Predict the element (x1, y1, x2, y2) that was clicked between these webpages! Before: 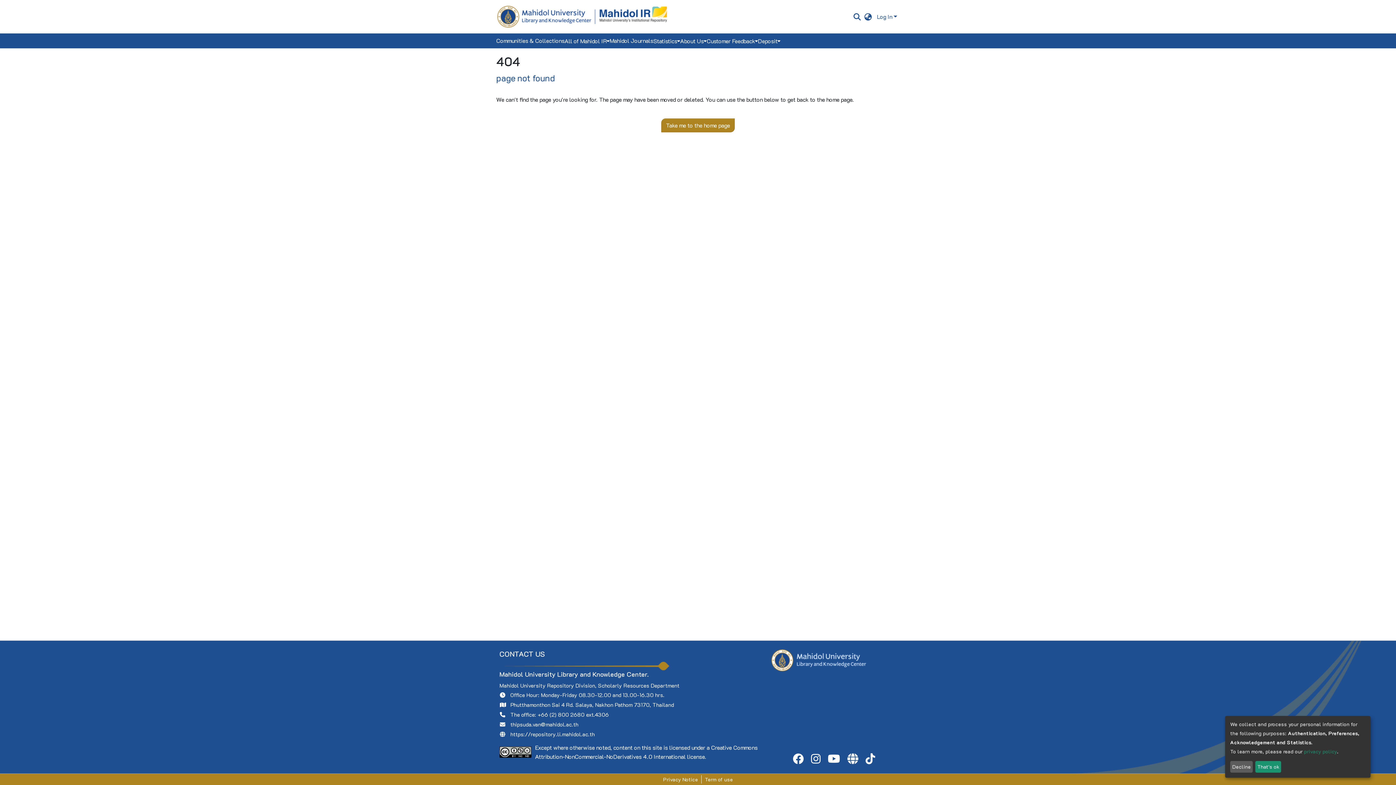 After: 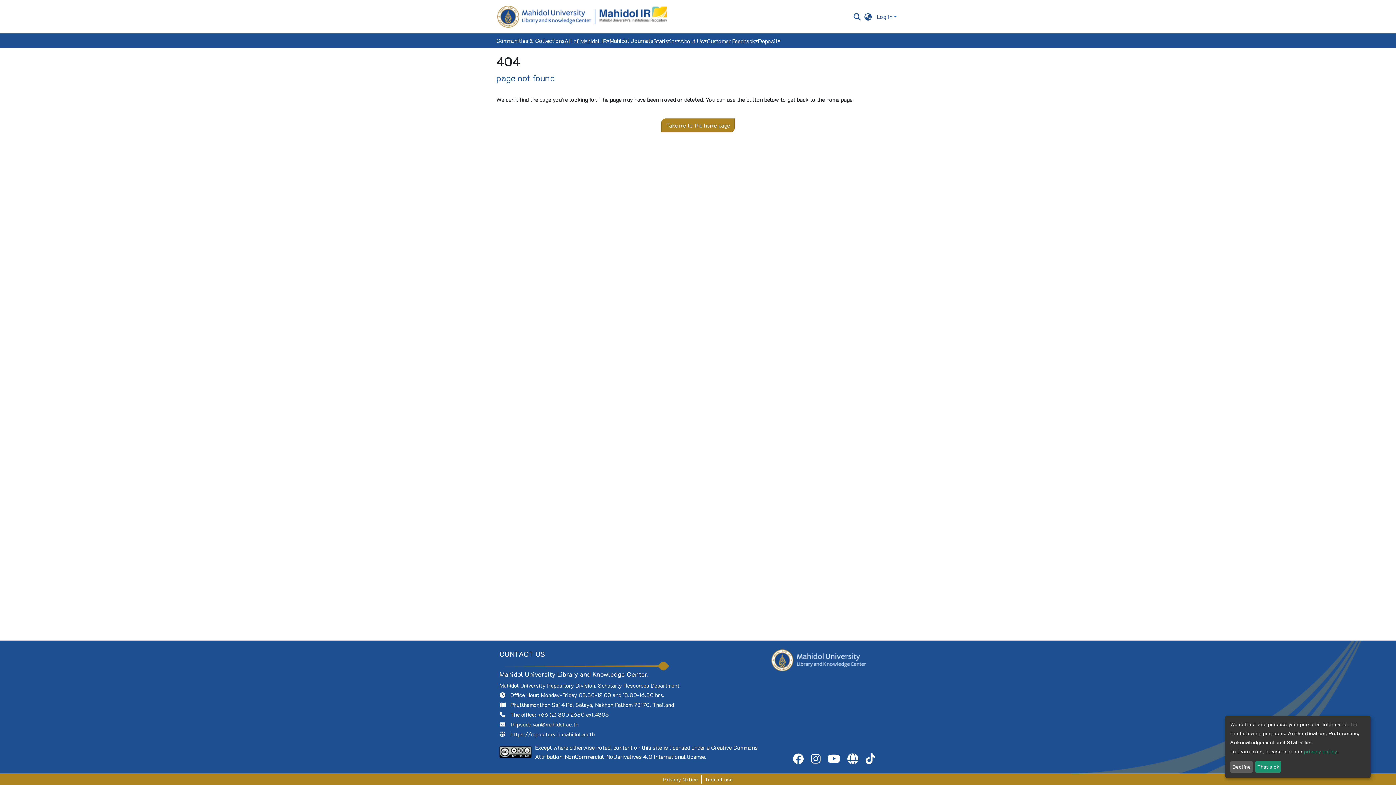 Action: bbox: (844, 744, 862, 752)